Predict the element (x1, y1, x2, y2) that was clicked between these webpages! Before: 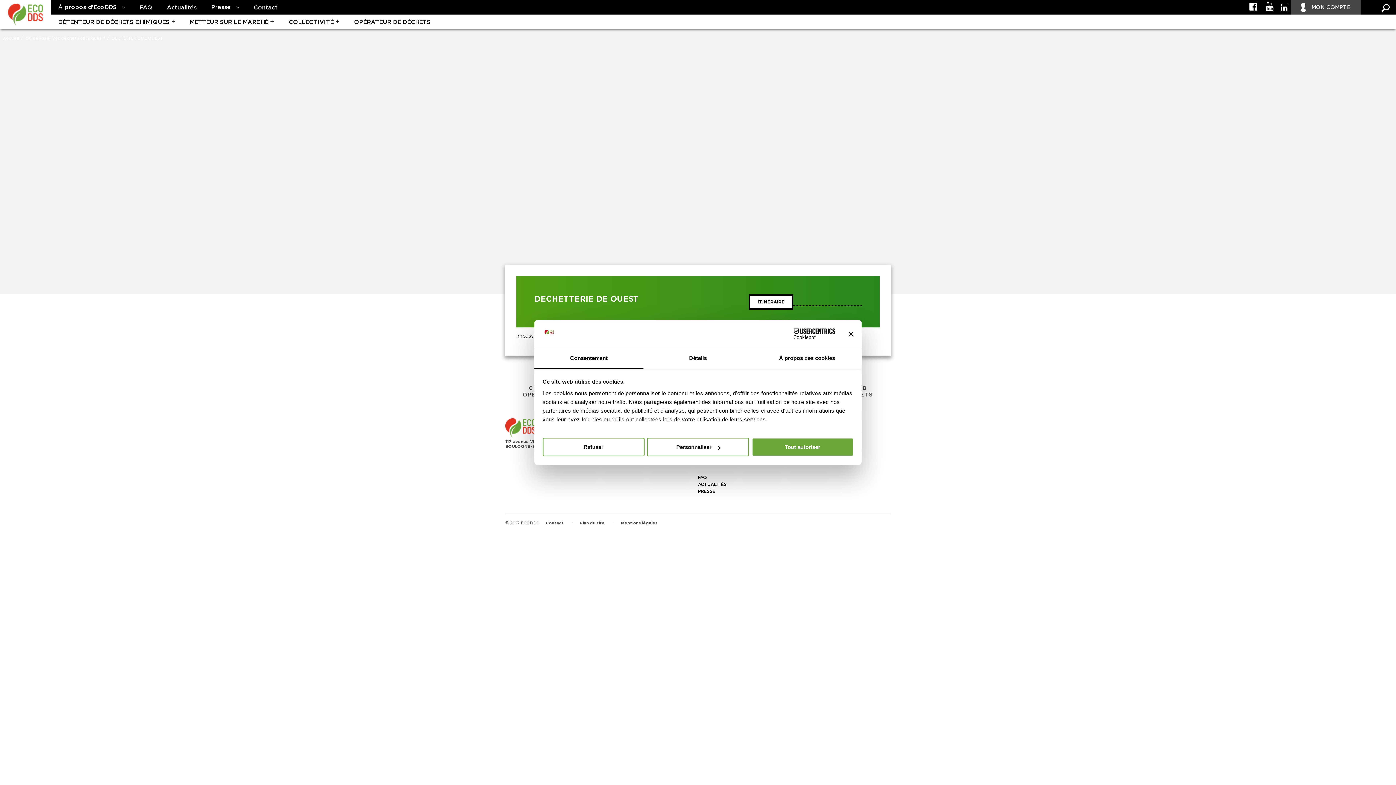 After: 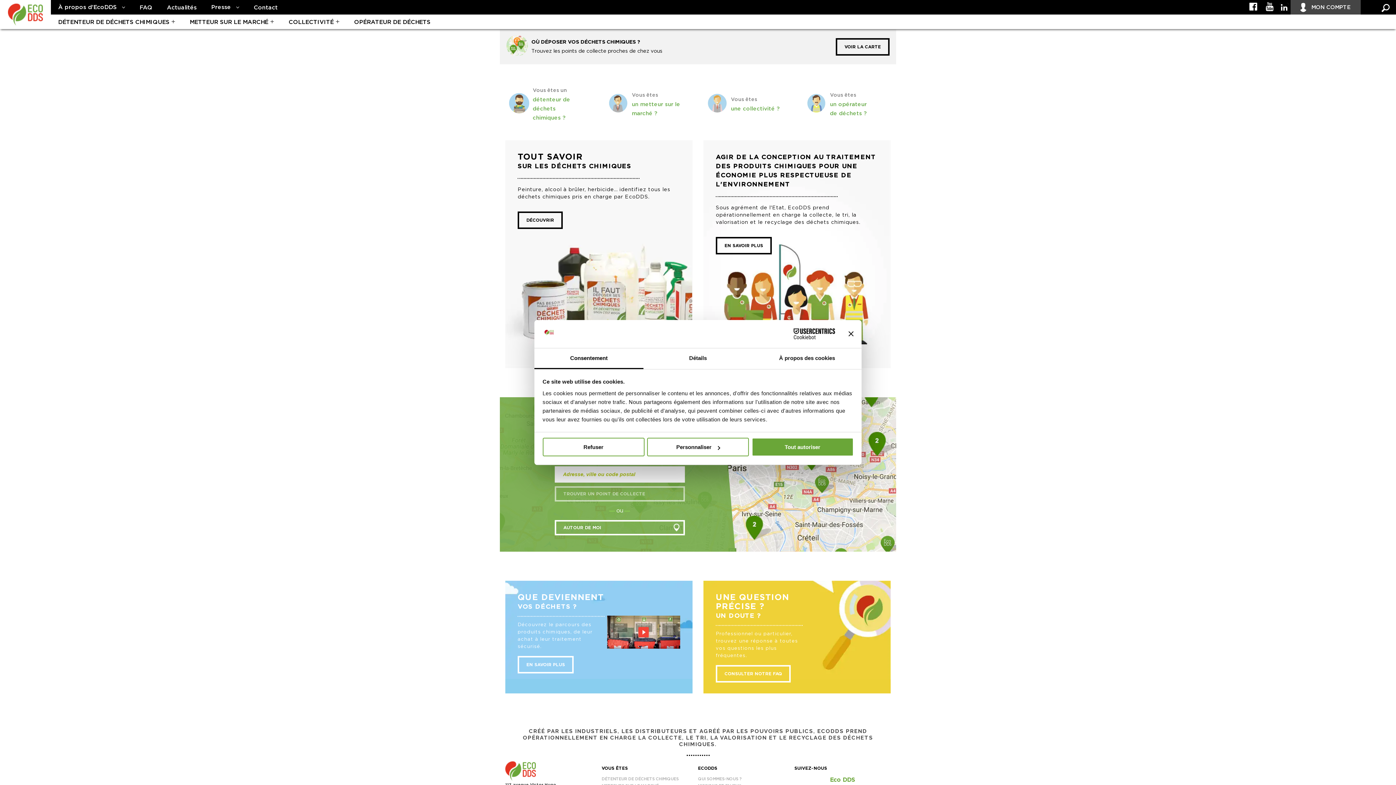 Action: bbox: (2, 36, 18, 40) label: Accueil